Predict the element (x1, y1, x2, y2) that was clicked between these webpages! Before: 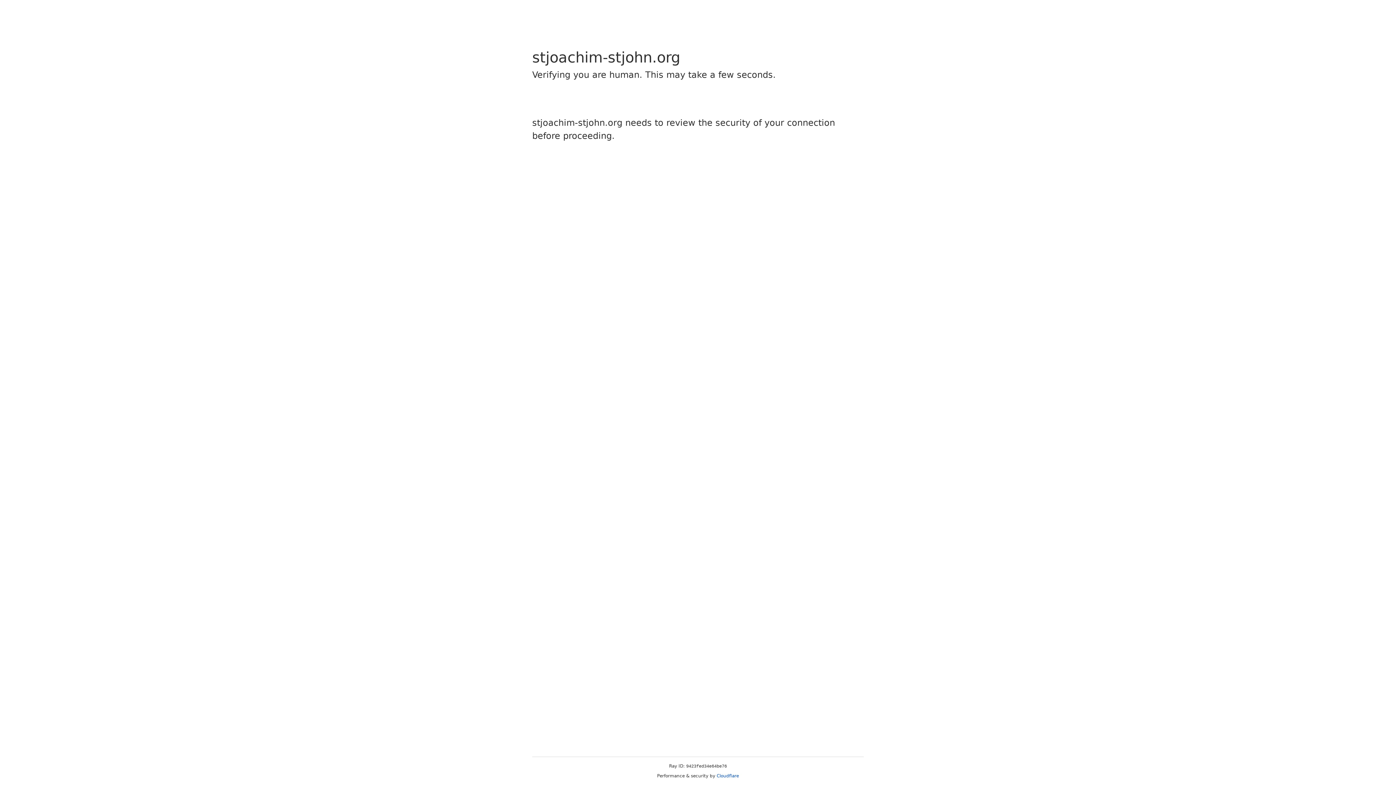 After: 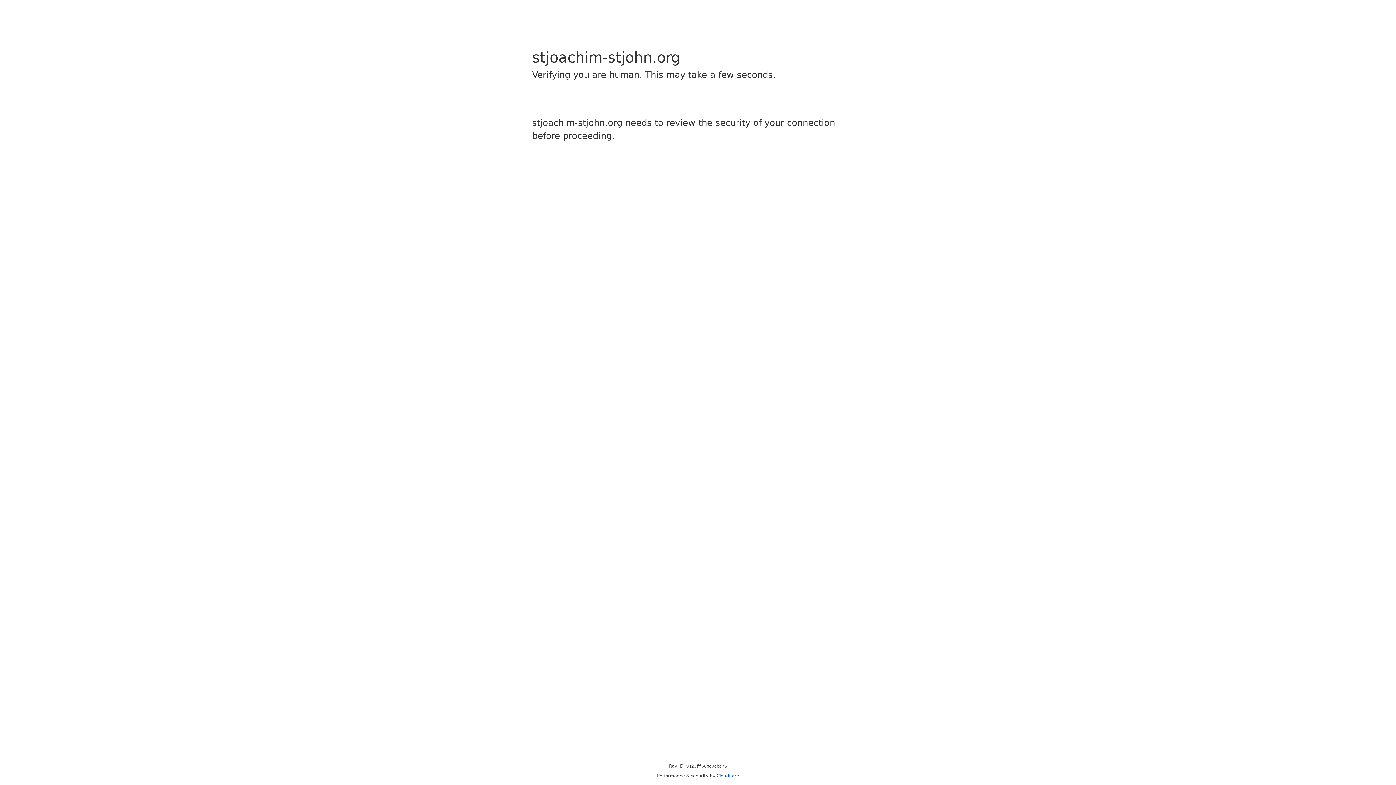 Action: label: Cloudflare bbox: (716, 773, 739, 778)